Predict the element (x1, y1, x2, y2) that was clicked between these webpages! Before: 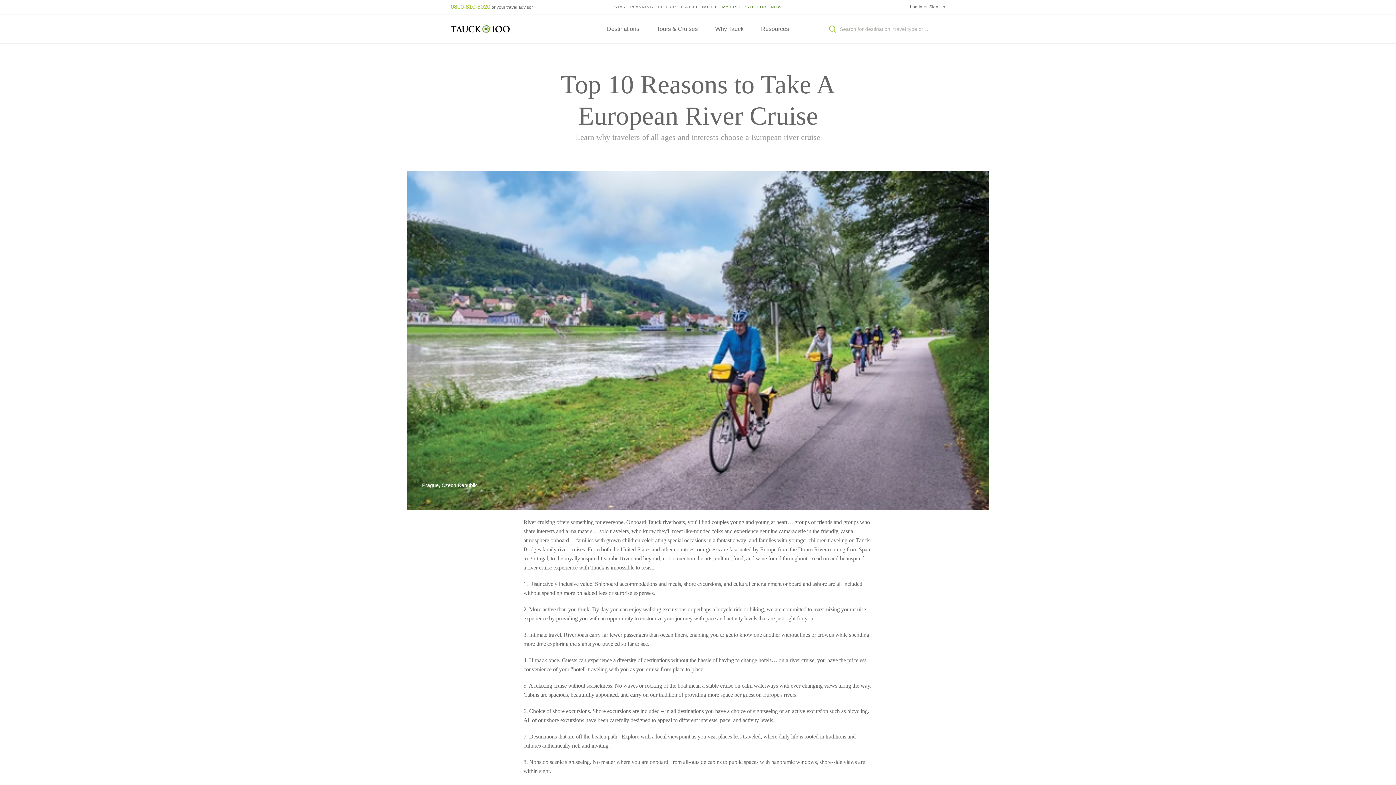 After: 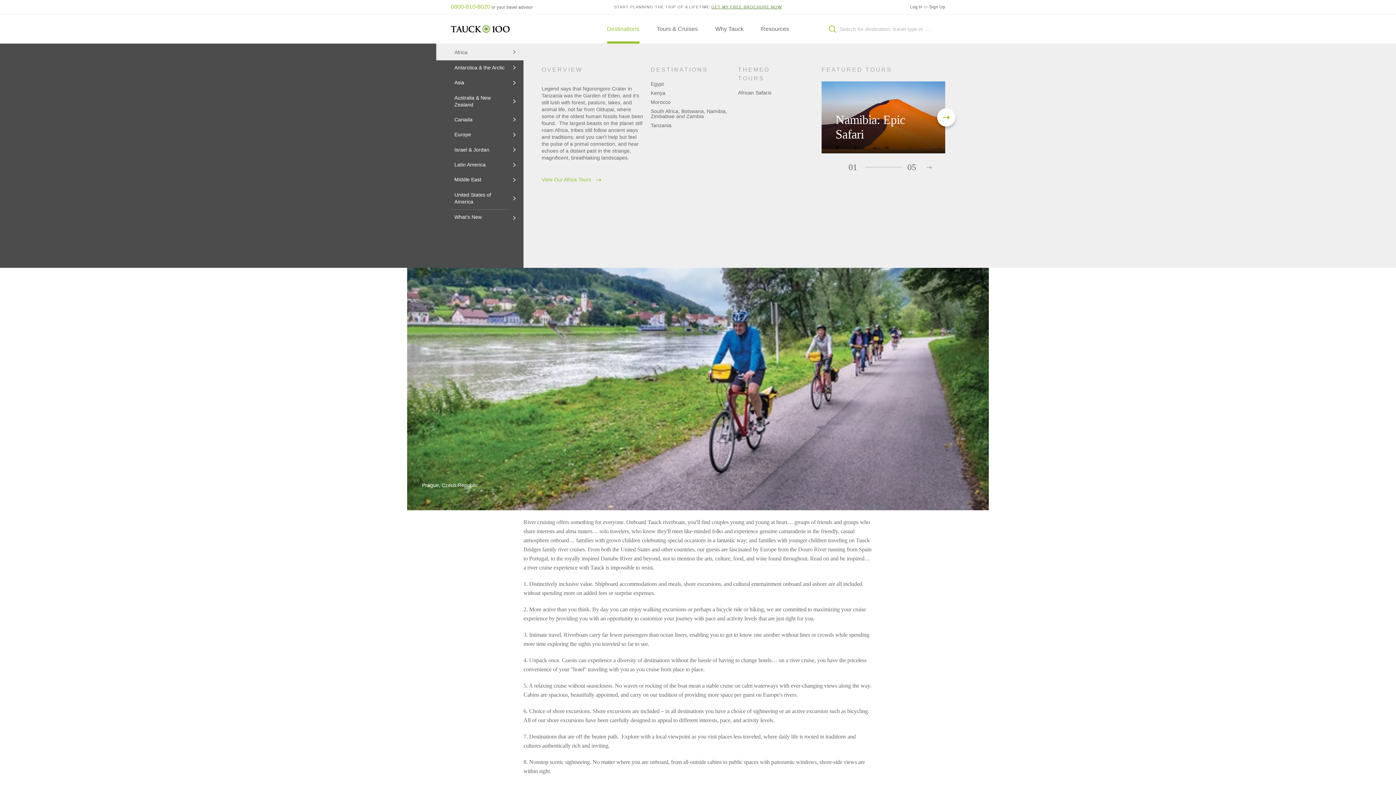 Action: bbox: (607, 14, 639, 43) label: Destinations